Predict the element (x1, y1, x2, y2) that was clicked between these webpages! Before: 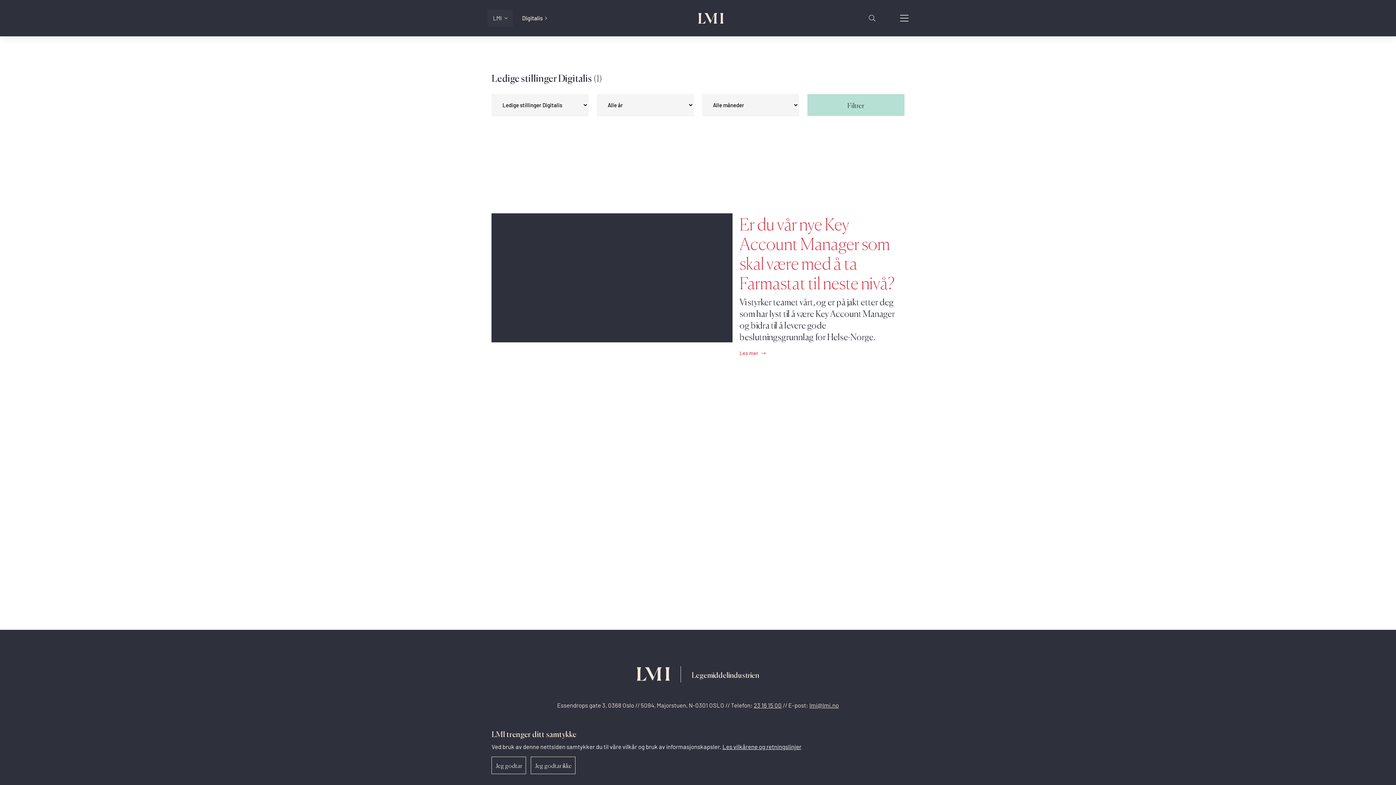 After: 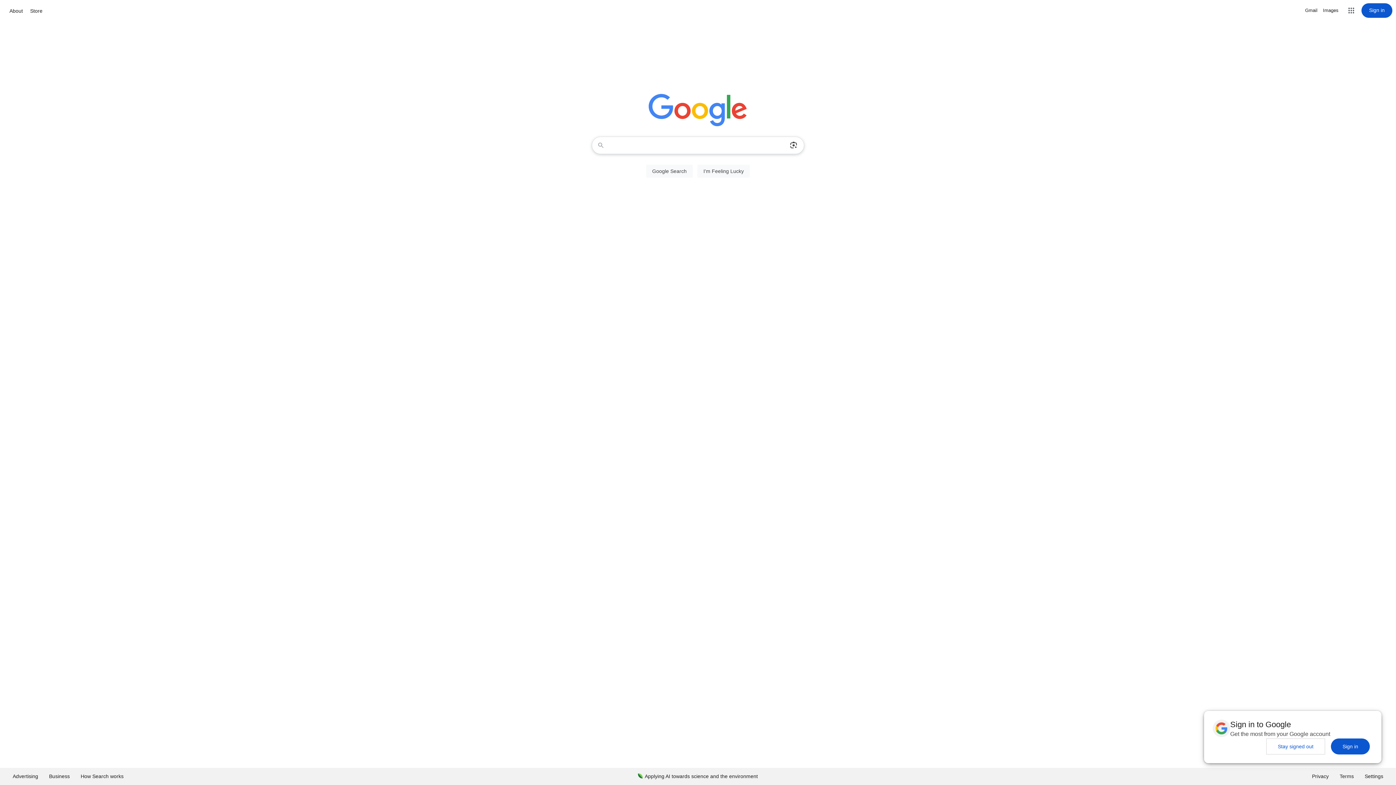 Action: bbox: (531, 757, 575, 774) label: Jeg godtar ikke